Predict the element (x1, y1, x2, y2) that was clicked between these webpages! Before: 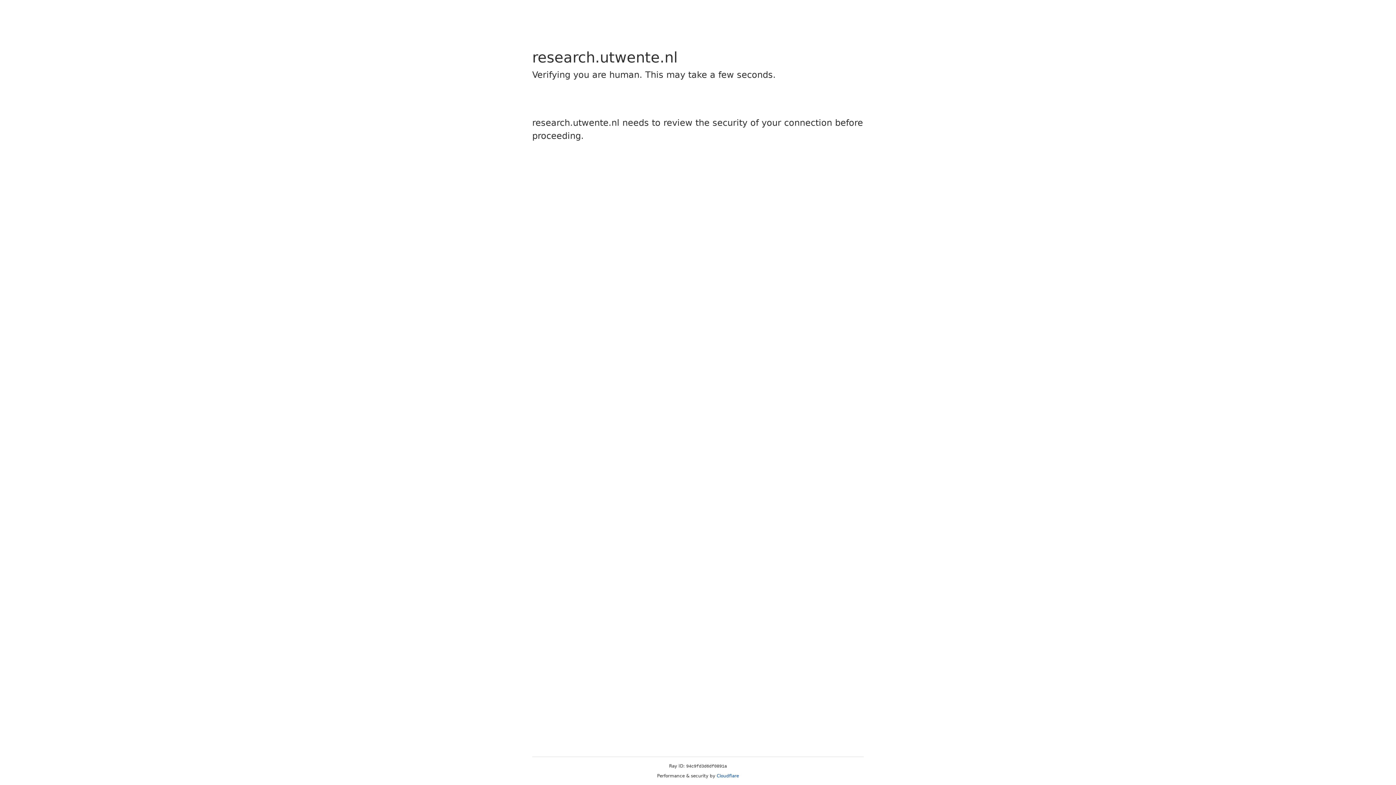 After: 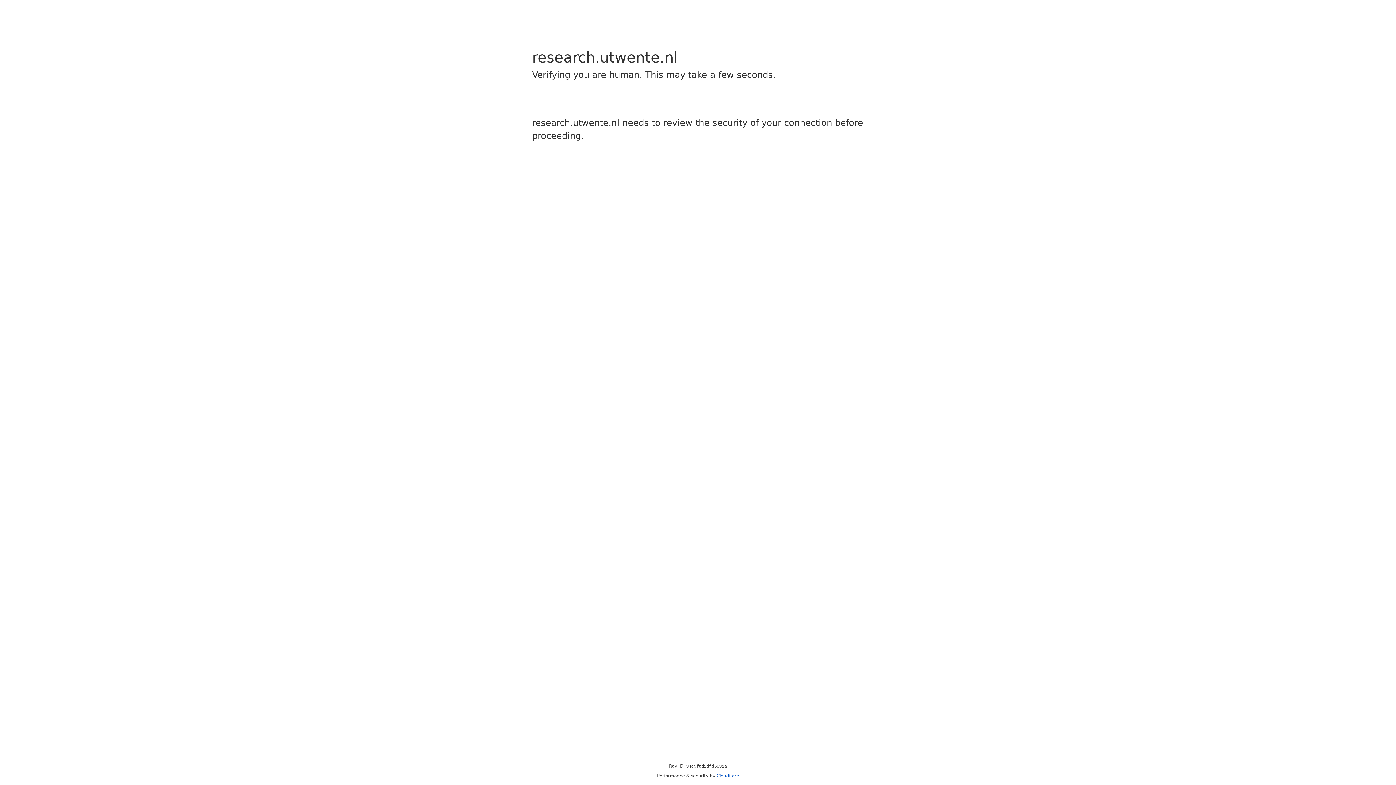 Action: label: Cloudflare bbox: (716, 773, 739, 778)